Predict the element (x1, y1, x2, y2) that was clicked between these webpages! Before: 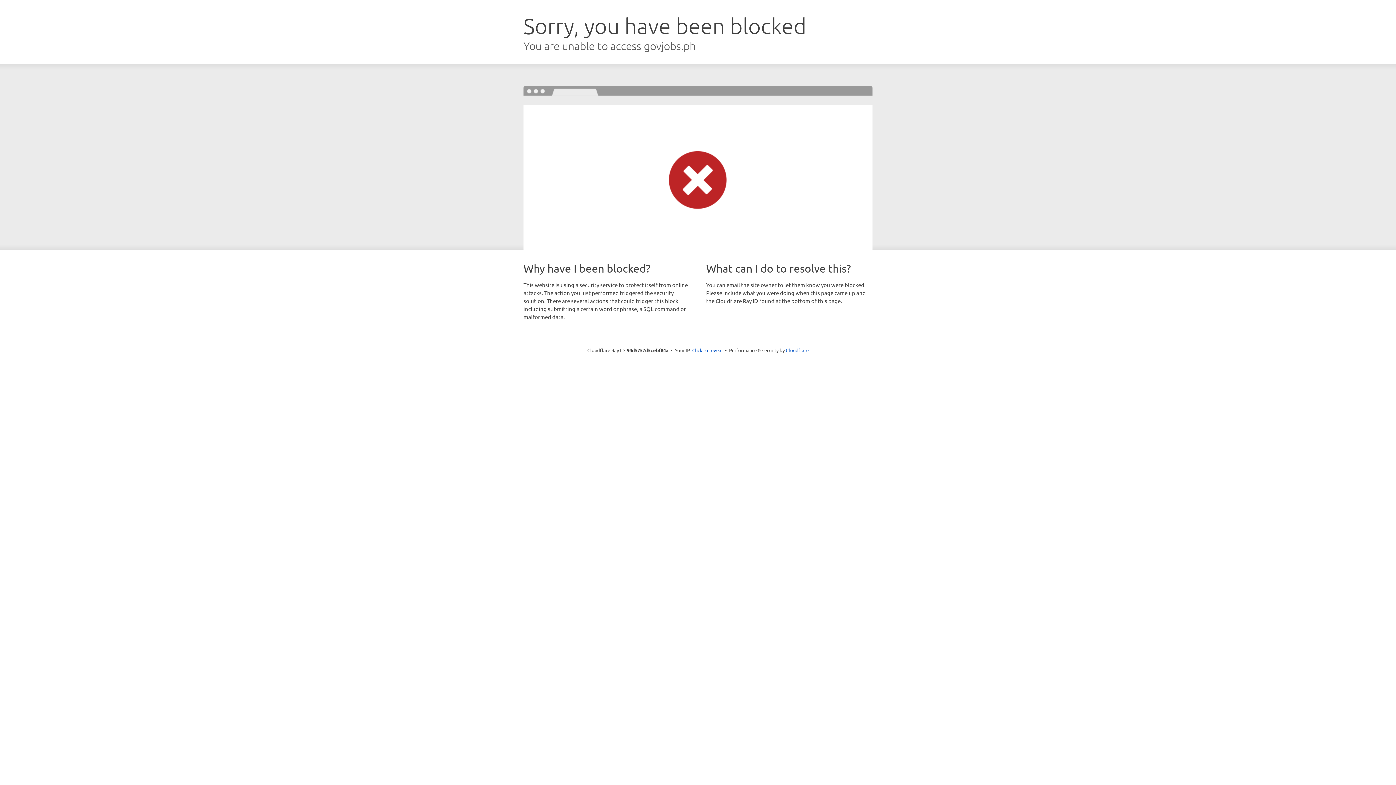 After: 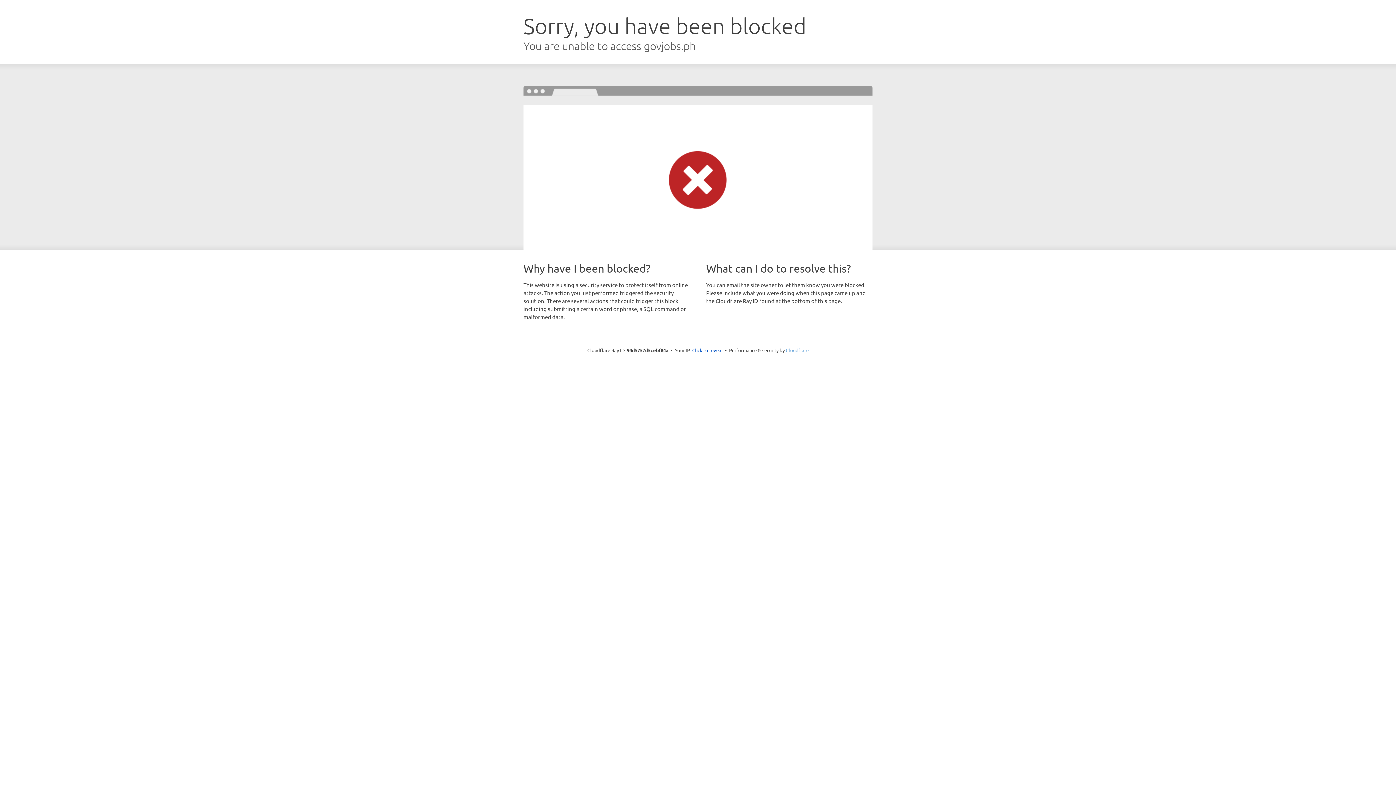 Action: label: Cloudflare bbox: (786, 347, 808, 353)